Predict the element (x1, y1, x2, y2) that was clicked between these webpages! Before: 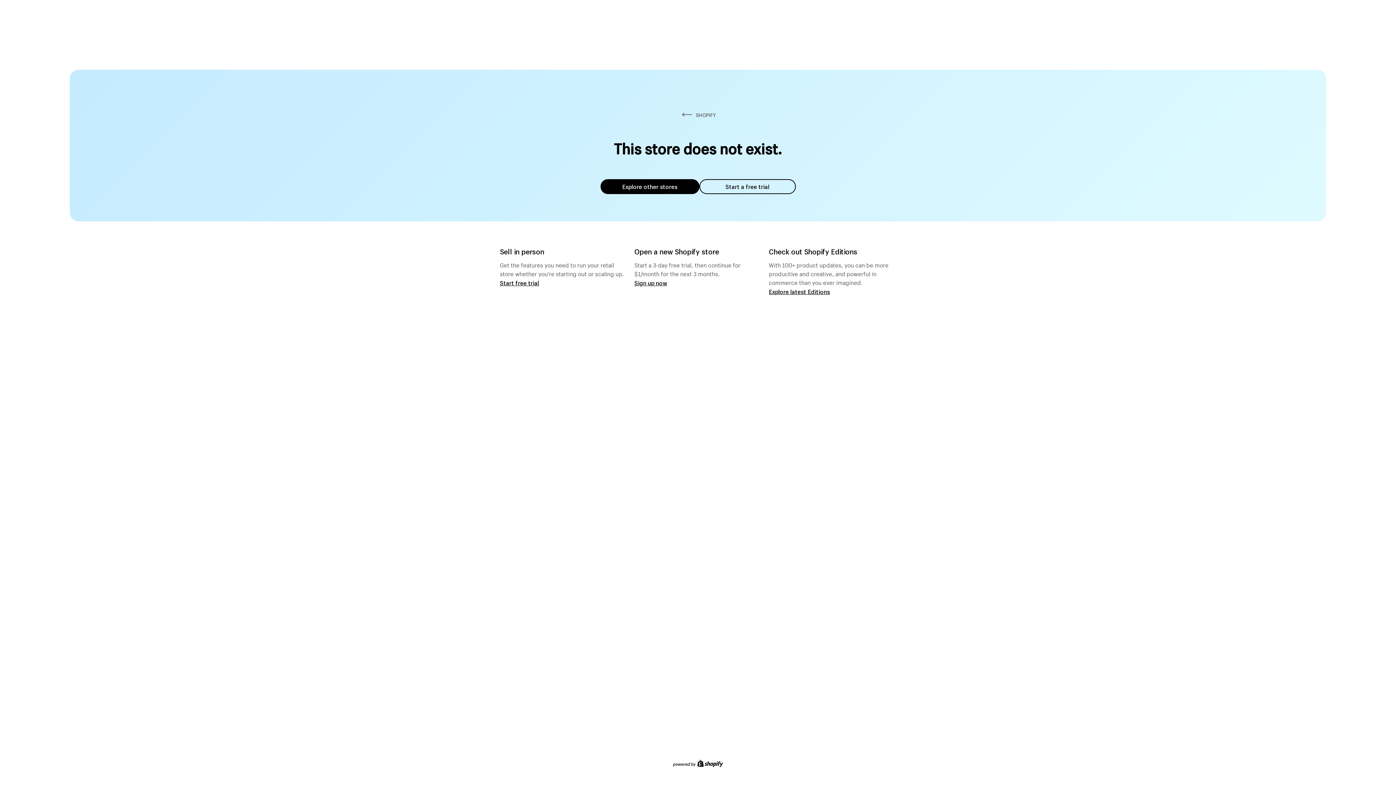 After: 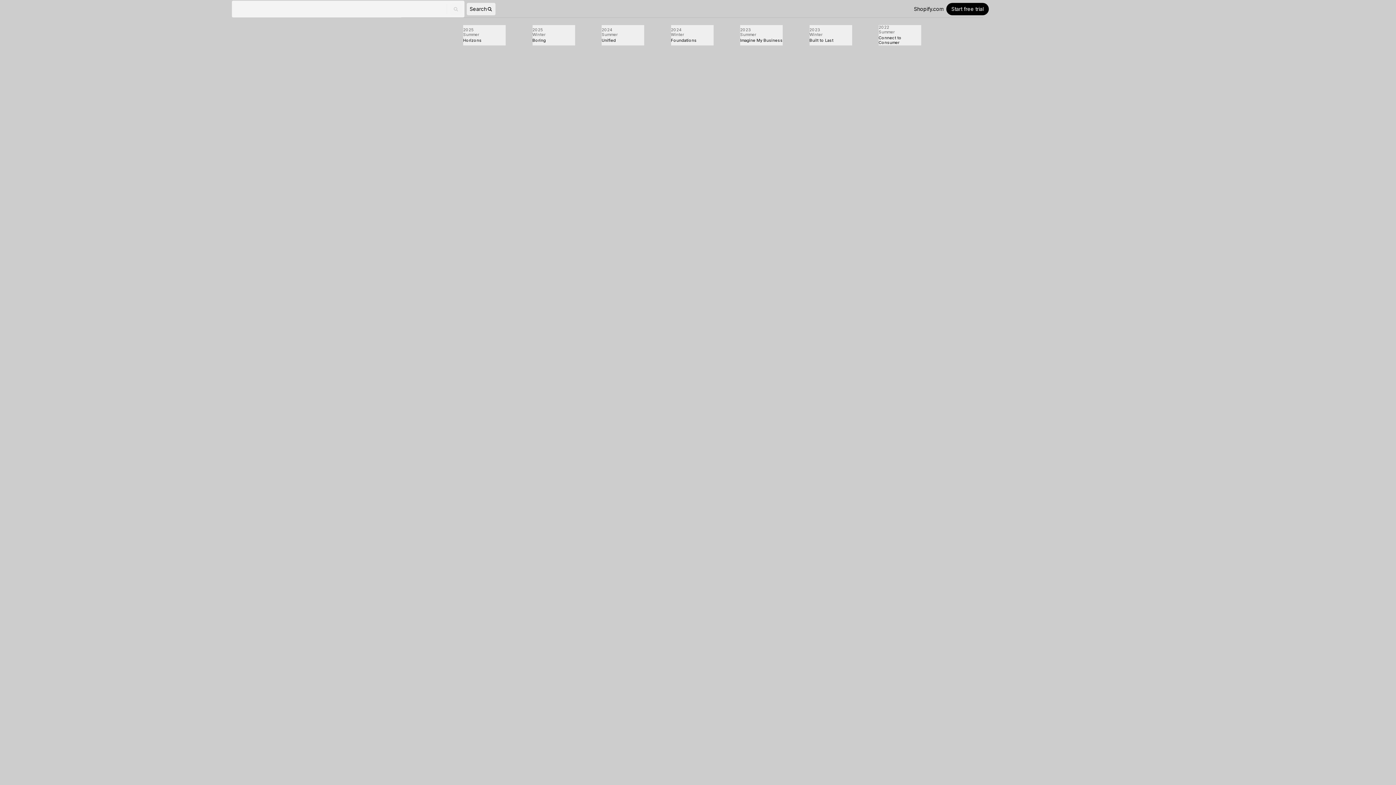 Action: bbox: (769, 287, 830, 295) label: Explore latest Editions